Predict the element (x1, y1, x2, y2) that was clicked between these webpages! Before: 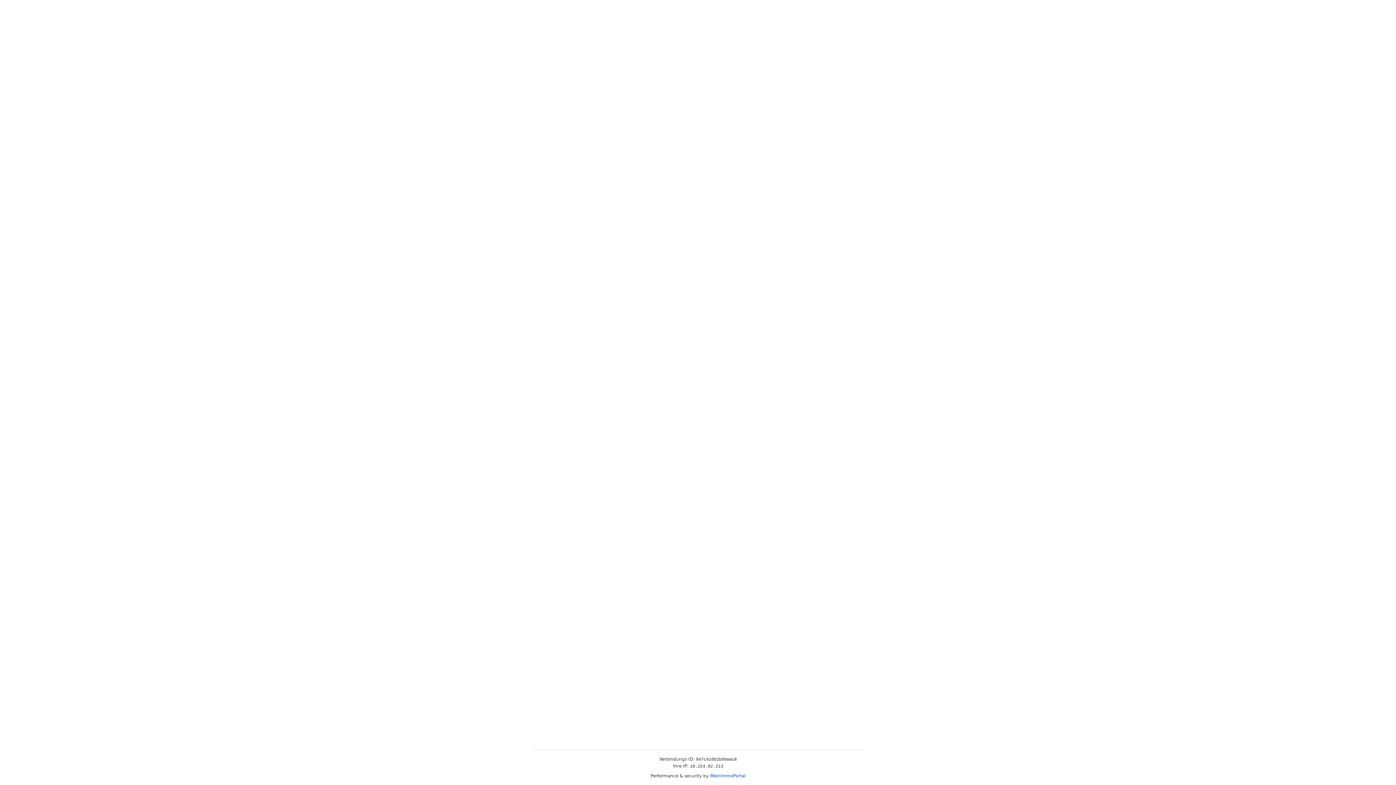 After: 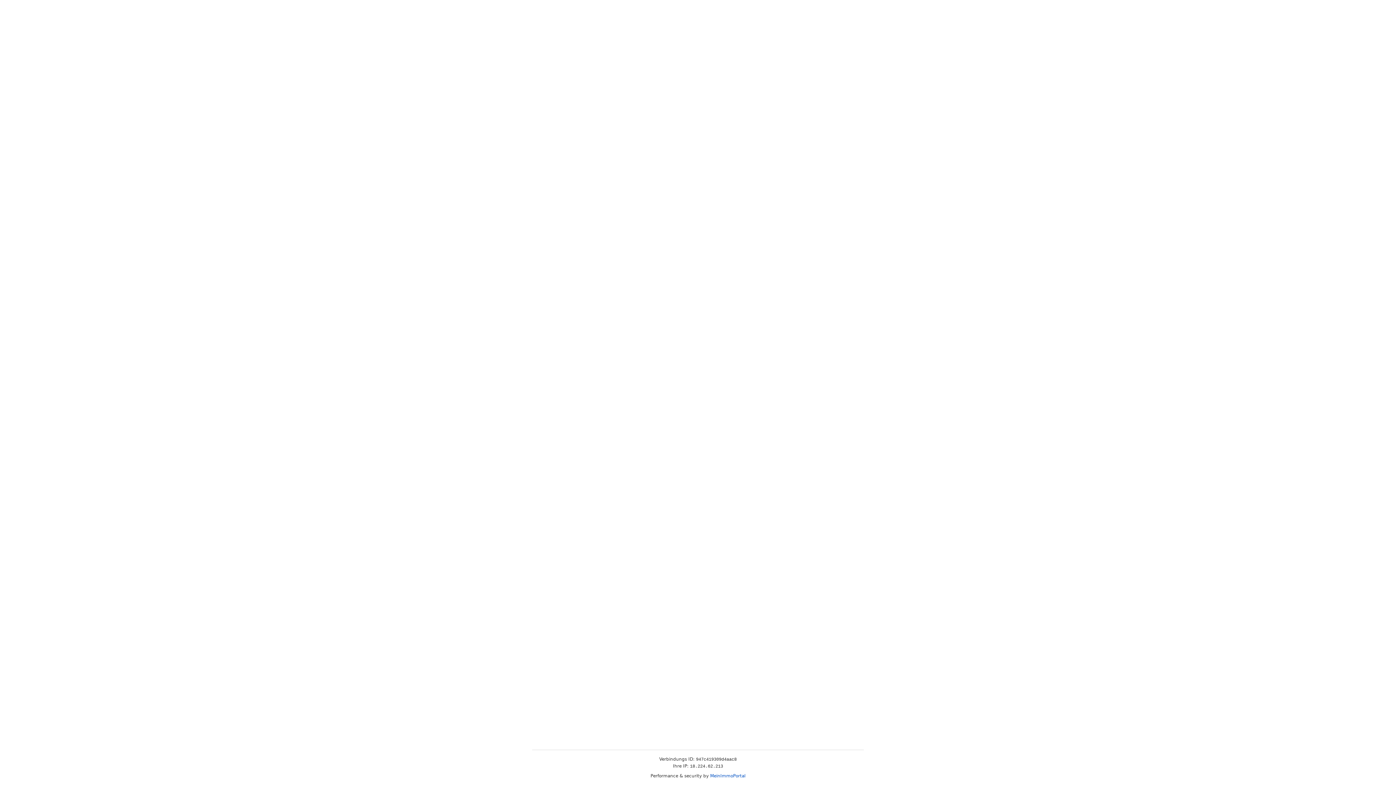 Action: bbox: (710, 773, 745, 778) label: MeinImmoPortal